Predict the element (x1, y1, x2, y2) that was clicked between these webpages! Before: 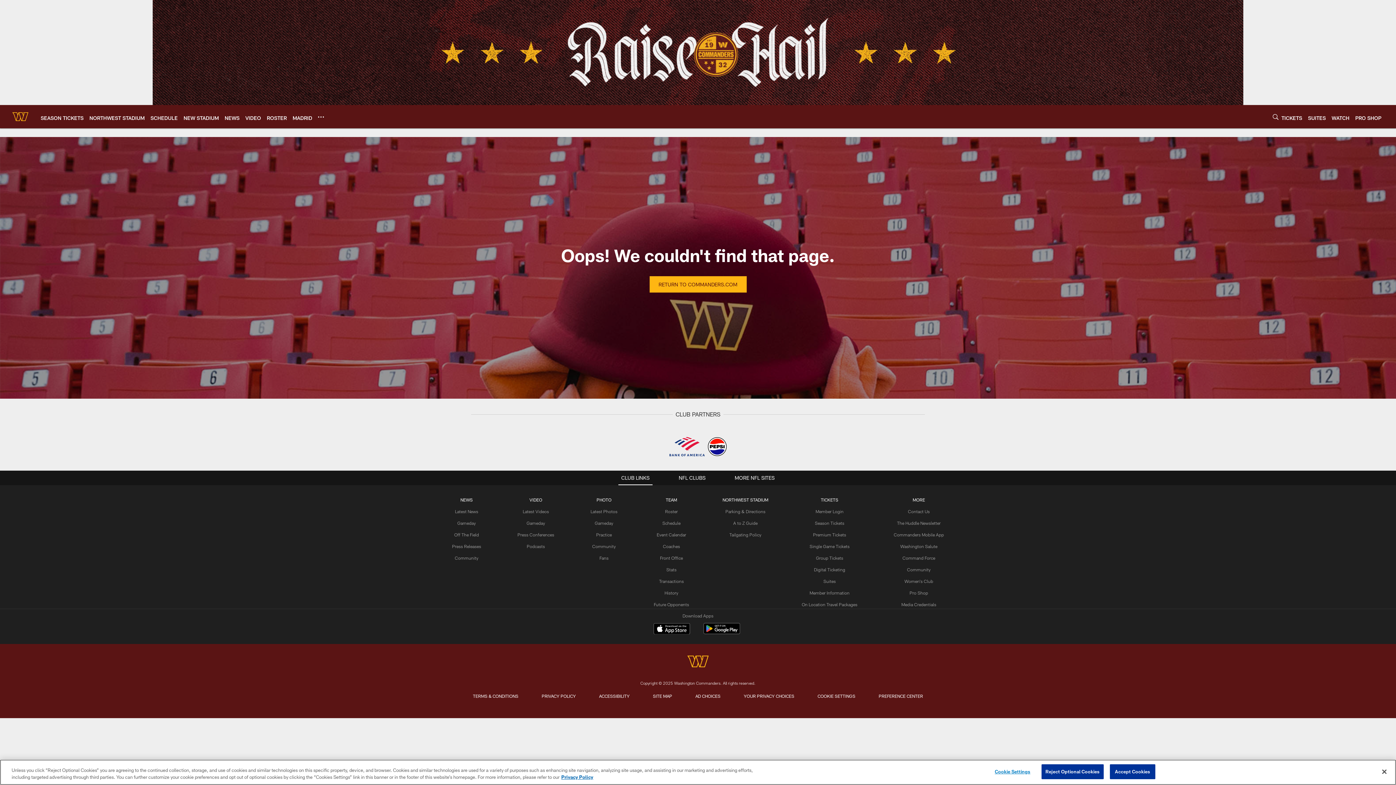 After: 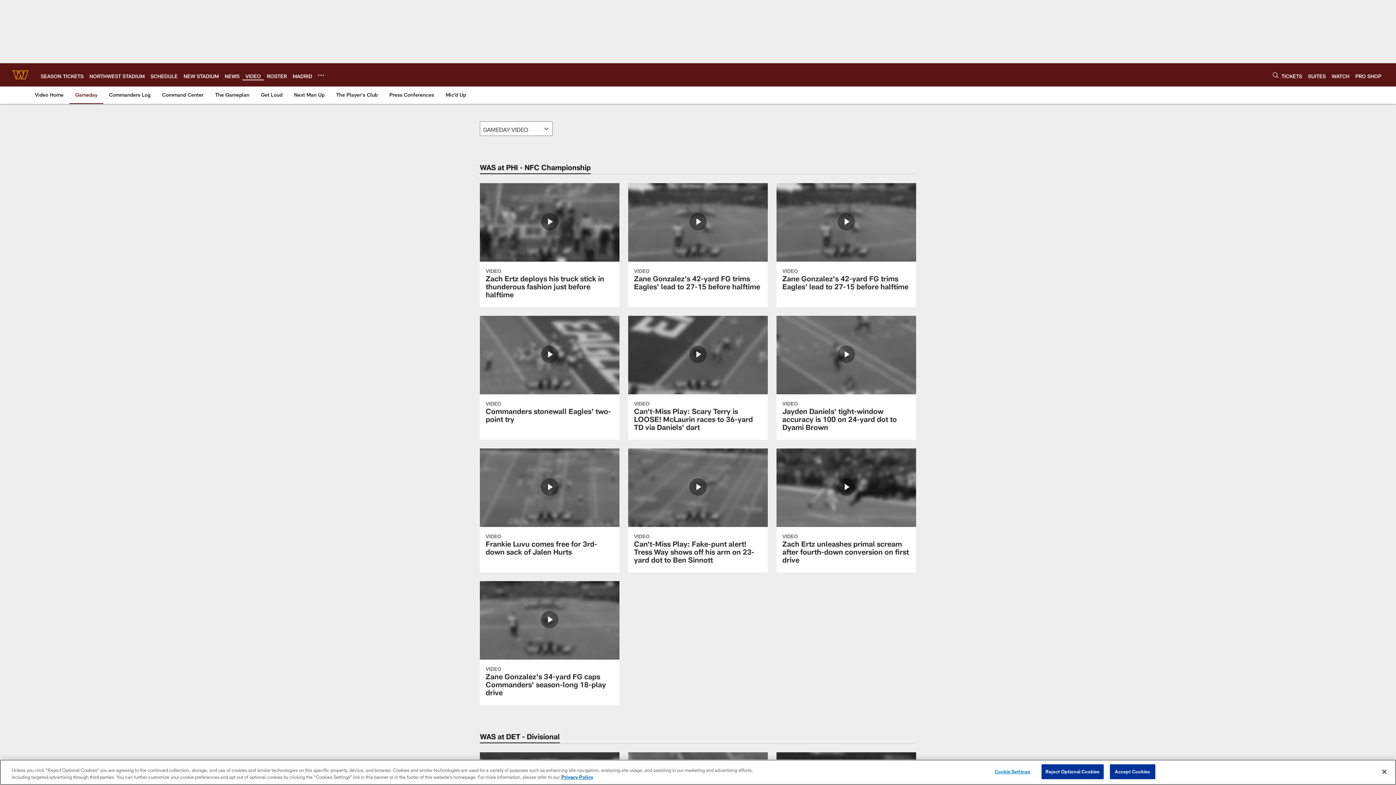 Action: label: Gameday bbox: (526, 520, 545, 525)